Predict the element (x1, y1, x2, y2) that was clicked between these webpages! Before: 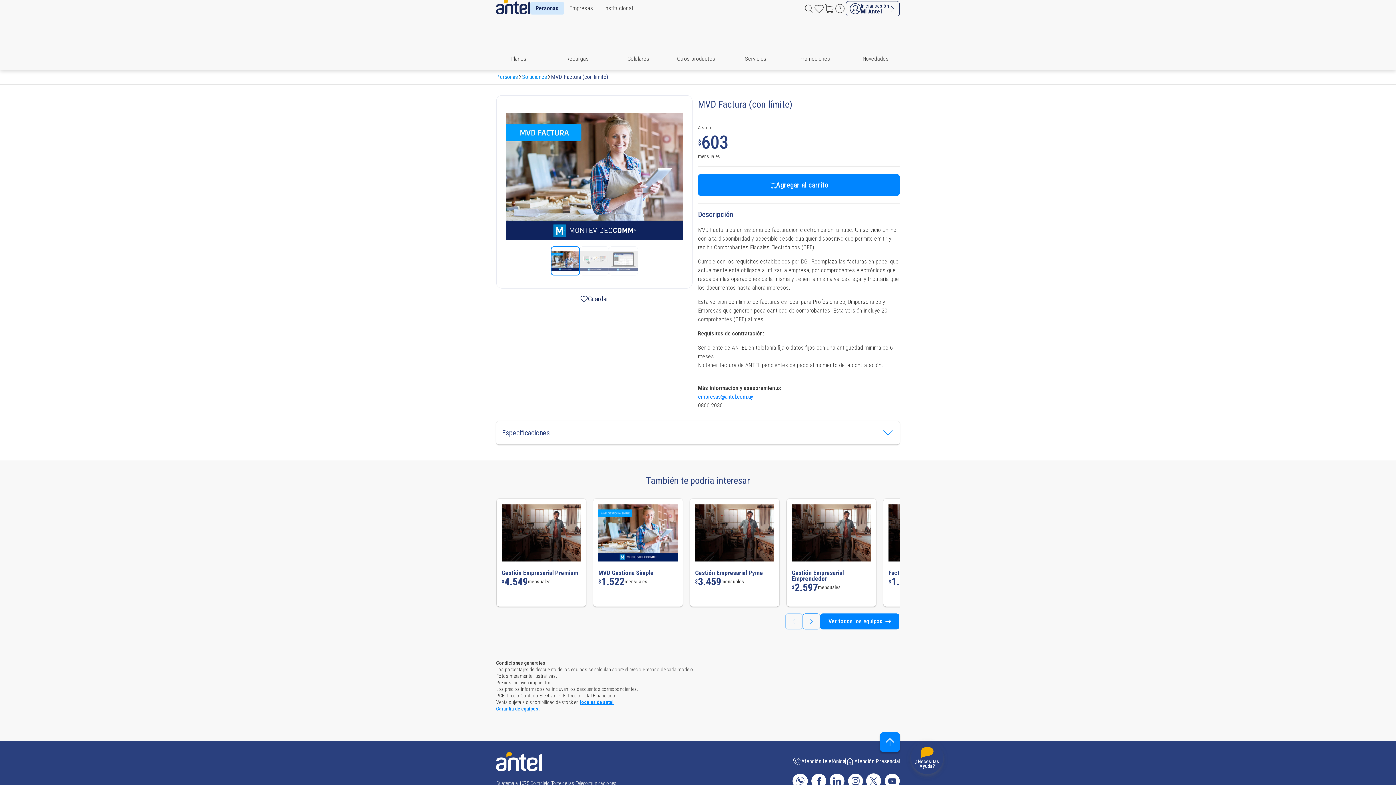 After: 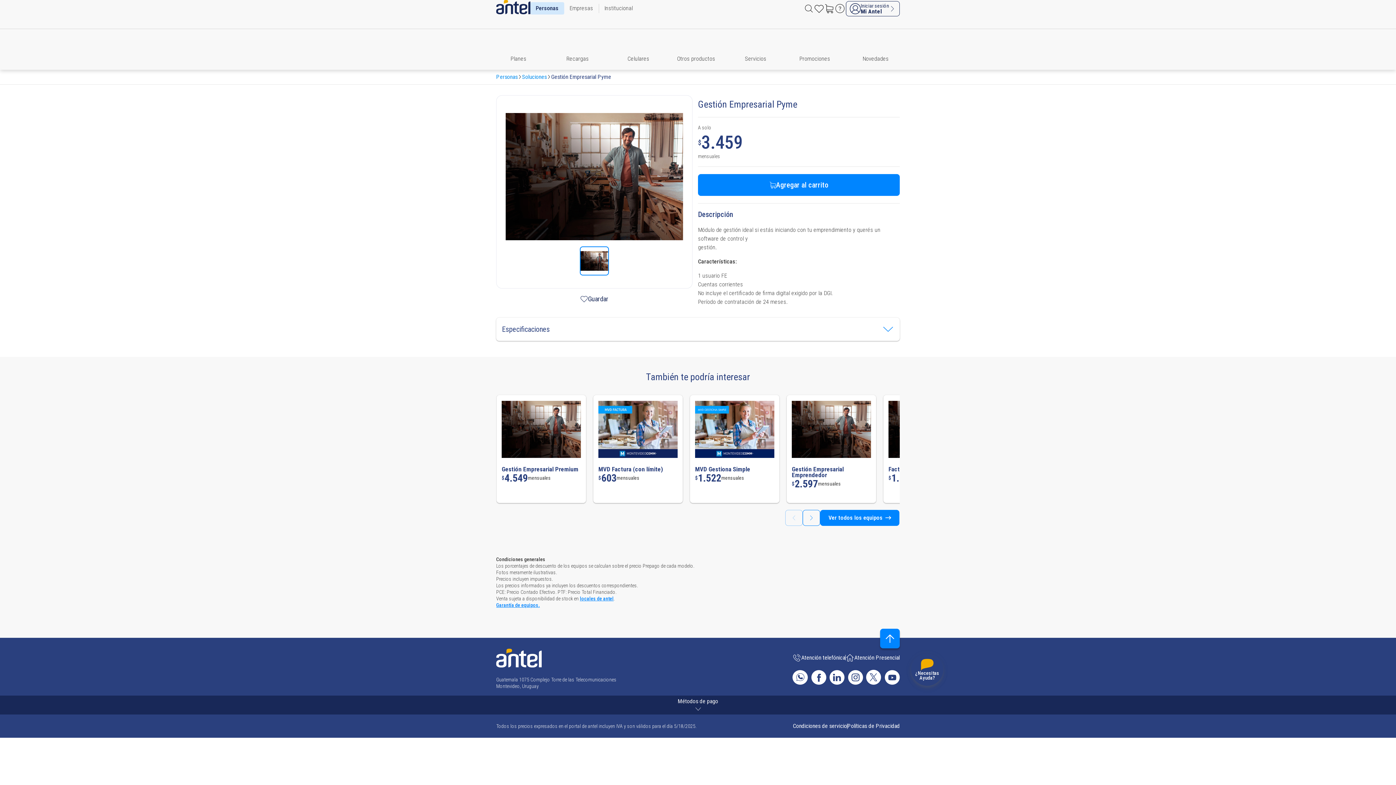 Action: label: Gestión Empresarial Pyme
$
3.459
mensuales bbox: (695, 561, 774, 601)